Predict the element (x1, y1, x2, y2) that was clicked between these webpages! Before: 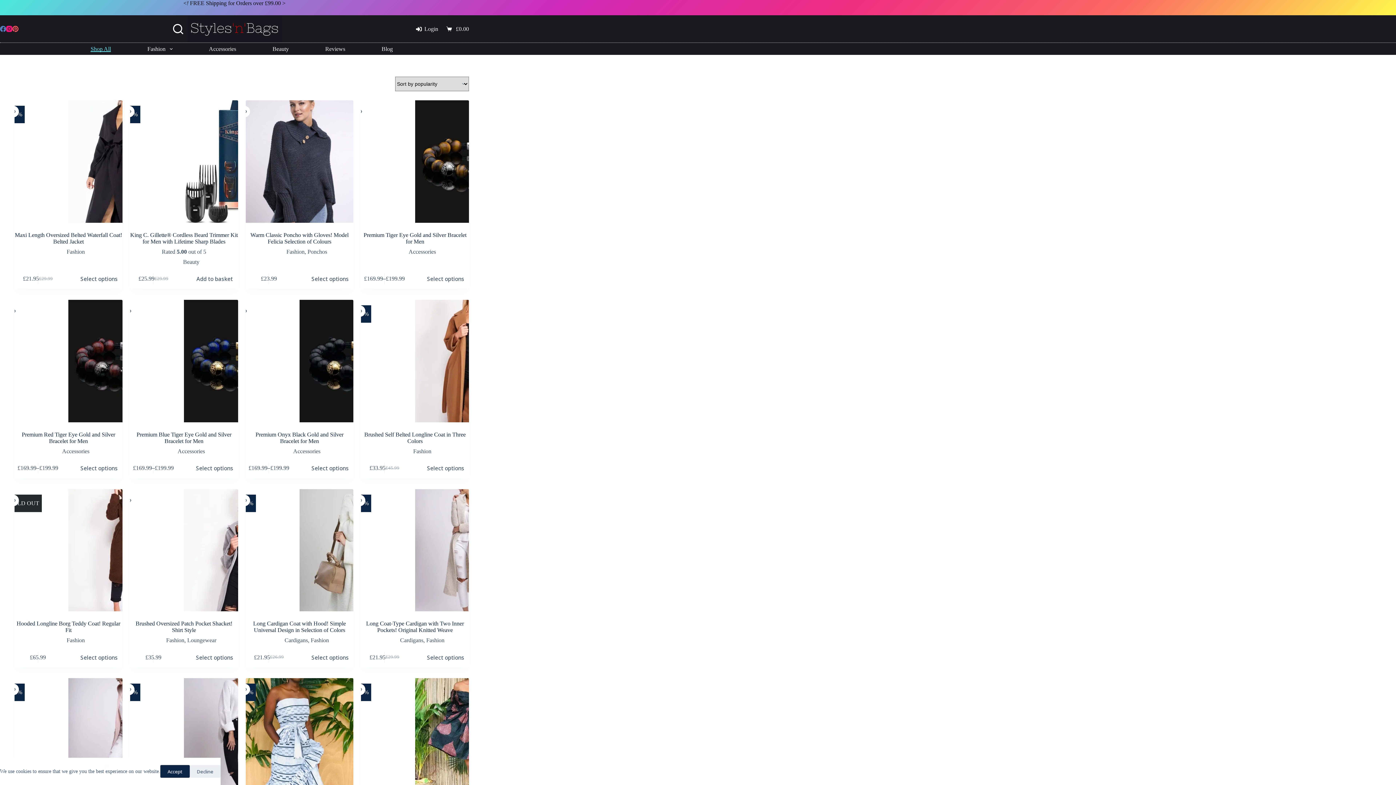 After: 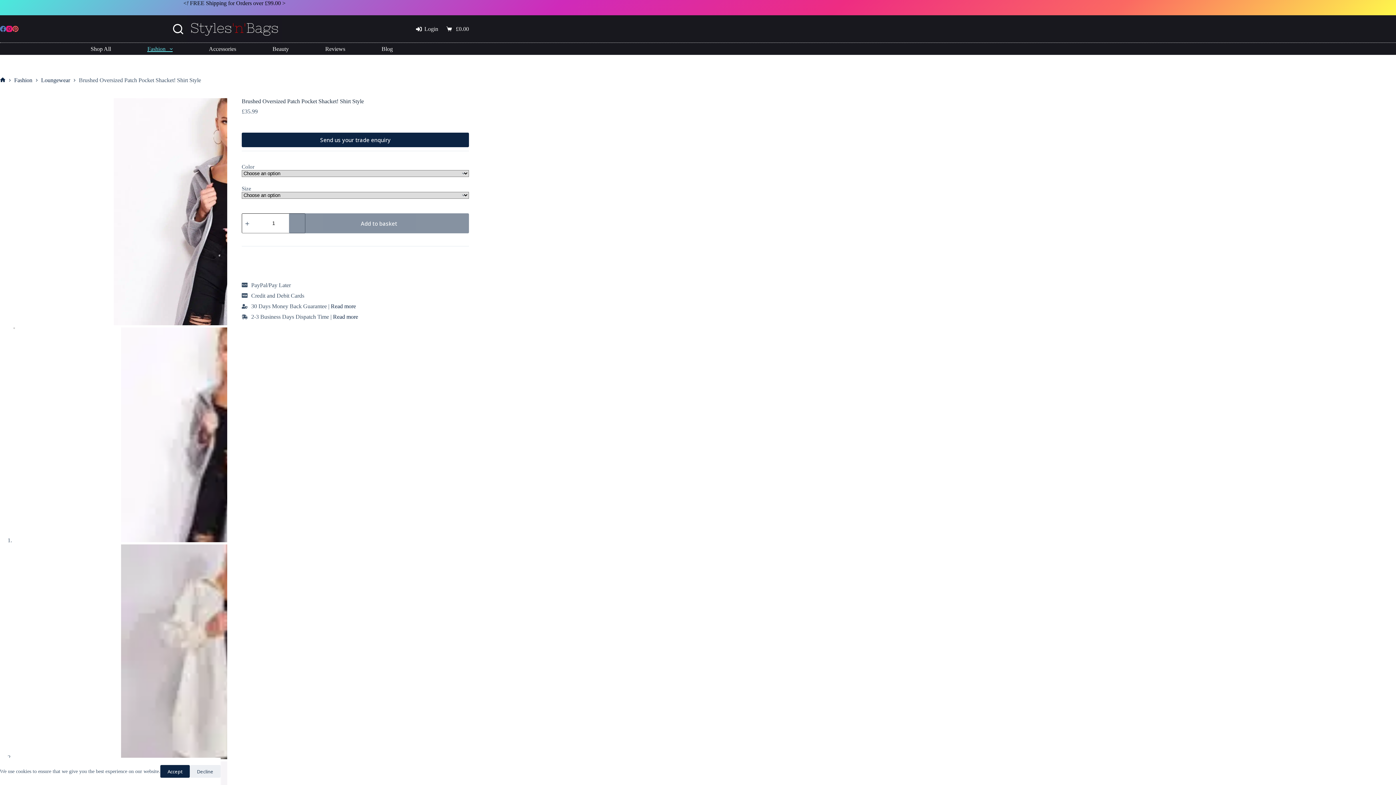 Action: label: Select options for “Brushed Oversized Patch Pocket Shacket! Shirt Style” bbox: (184, 647, 245, 667)